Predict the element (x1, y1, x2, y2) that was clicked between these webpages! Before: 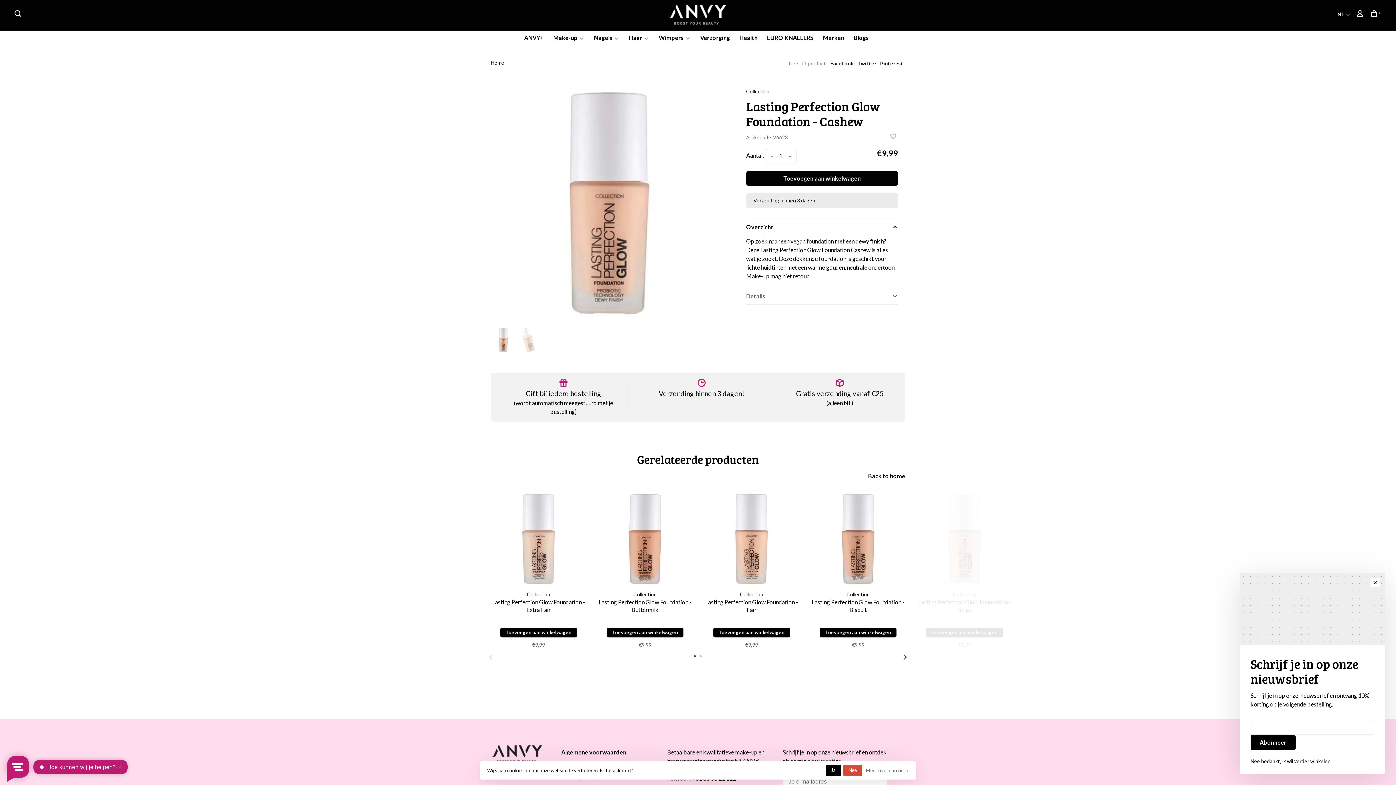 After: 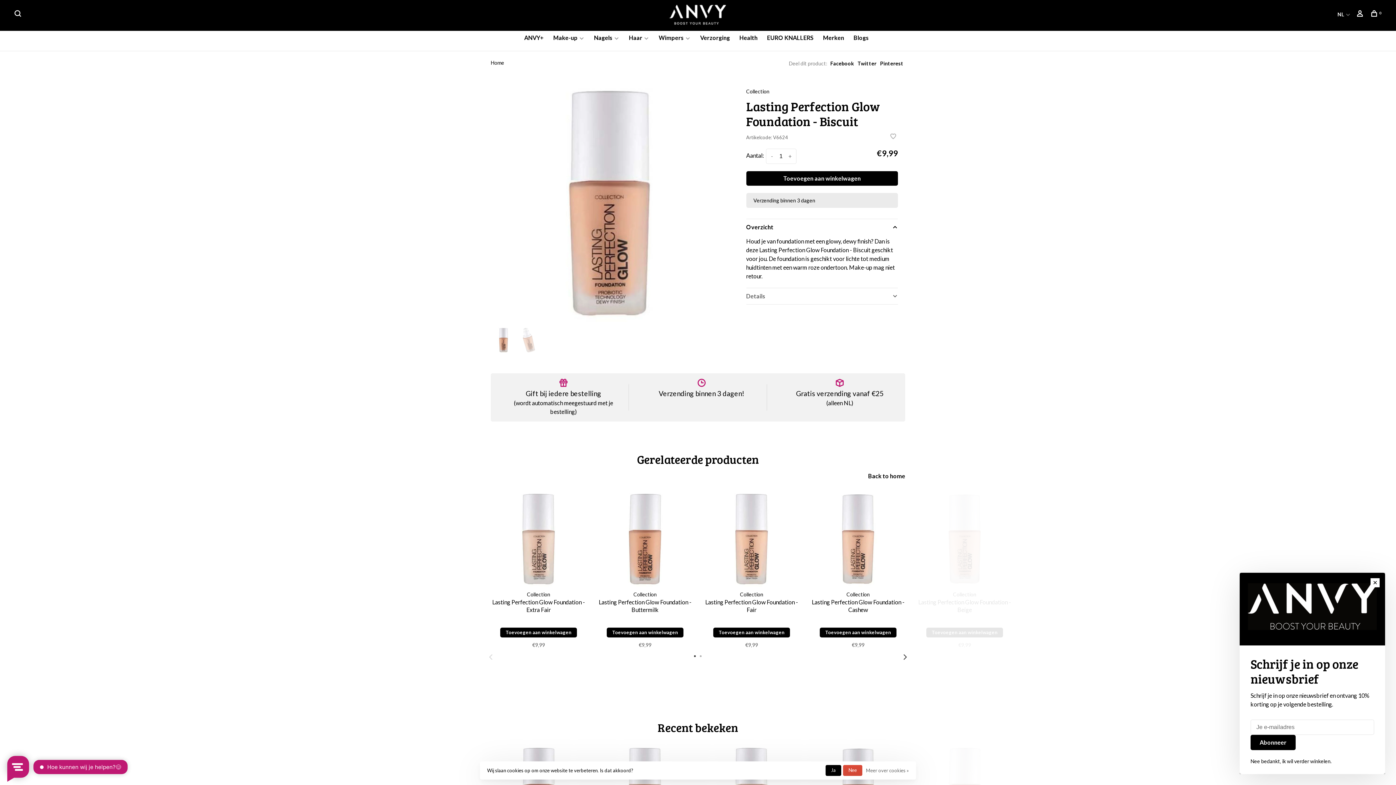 Action: label: Collection
Lasting Perfection Glow Foundation - Biscuit bbox: (810, 590, 906, 624)